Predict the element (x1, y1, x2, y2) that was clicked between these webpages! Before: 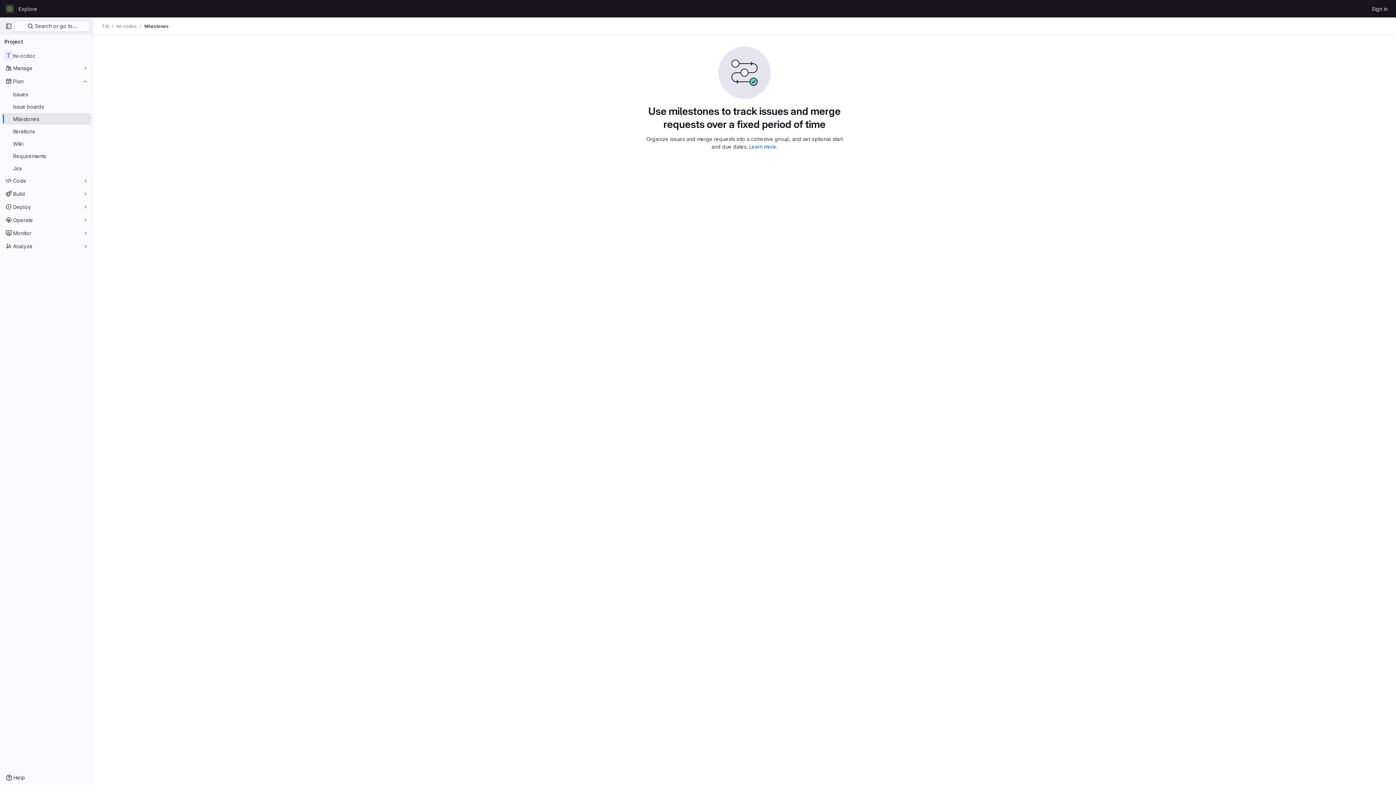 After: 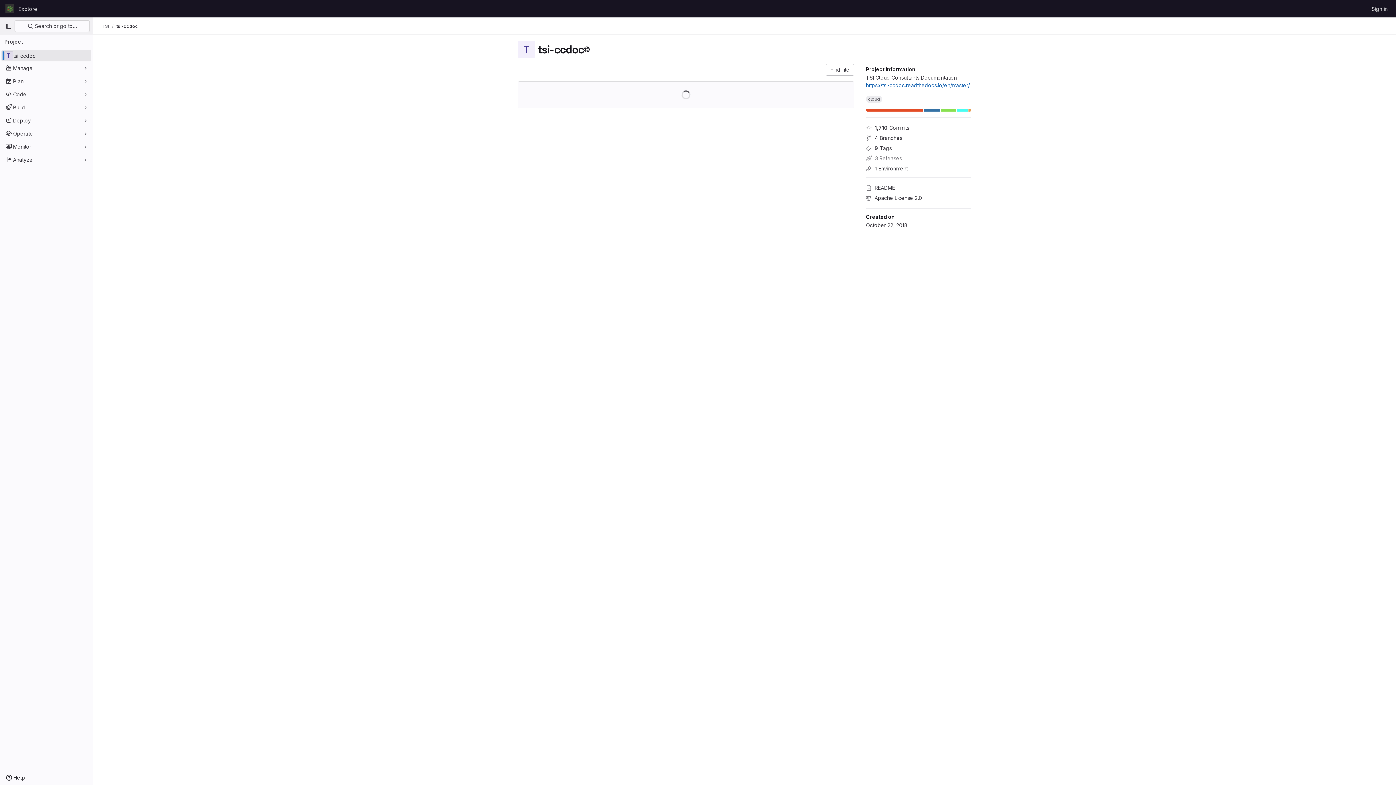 Action: bbox: (116, 23, 137, 29) label: tsi-ccdoc